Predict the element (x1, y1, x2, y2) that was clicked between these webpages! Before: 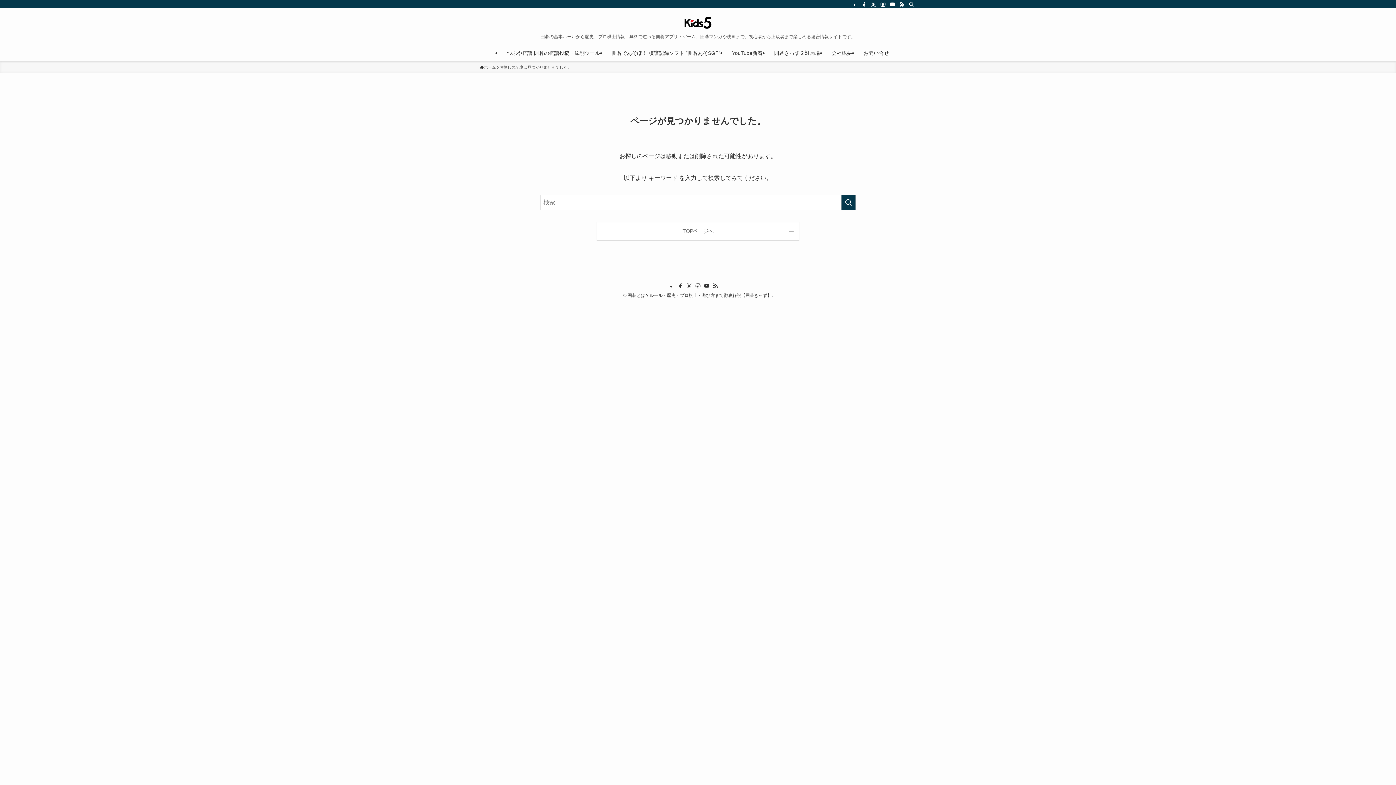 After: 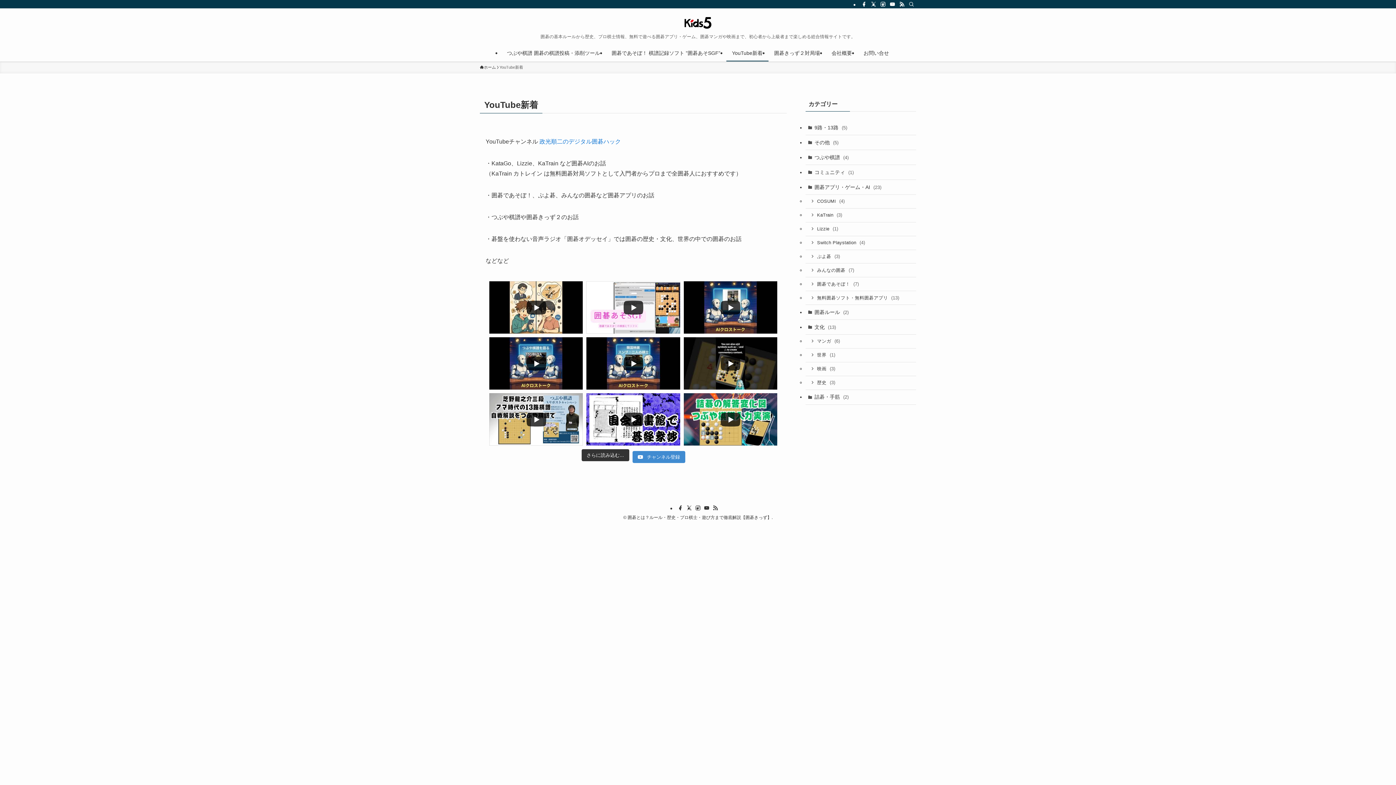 Action: label: YouTube新着 bbox: (726, 44, 768, 61)